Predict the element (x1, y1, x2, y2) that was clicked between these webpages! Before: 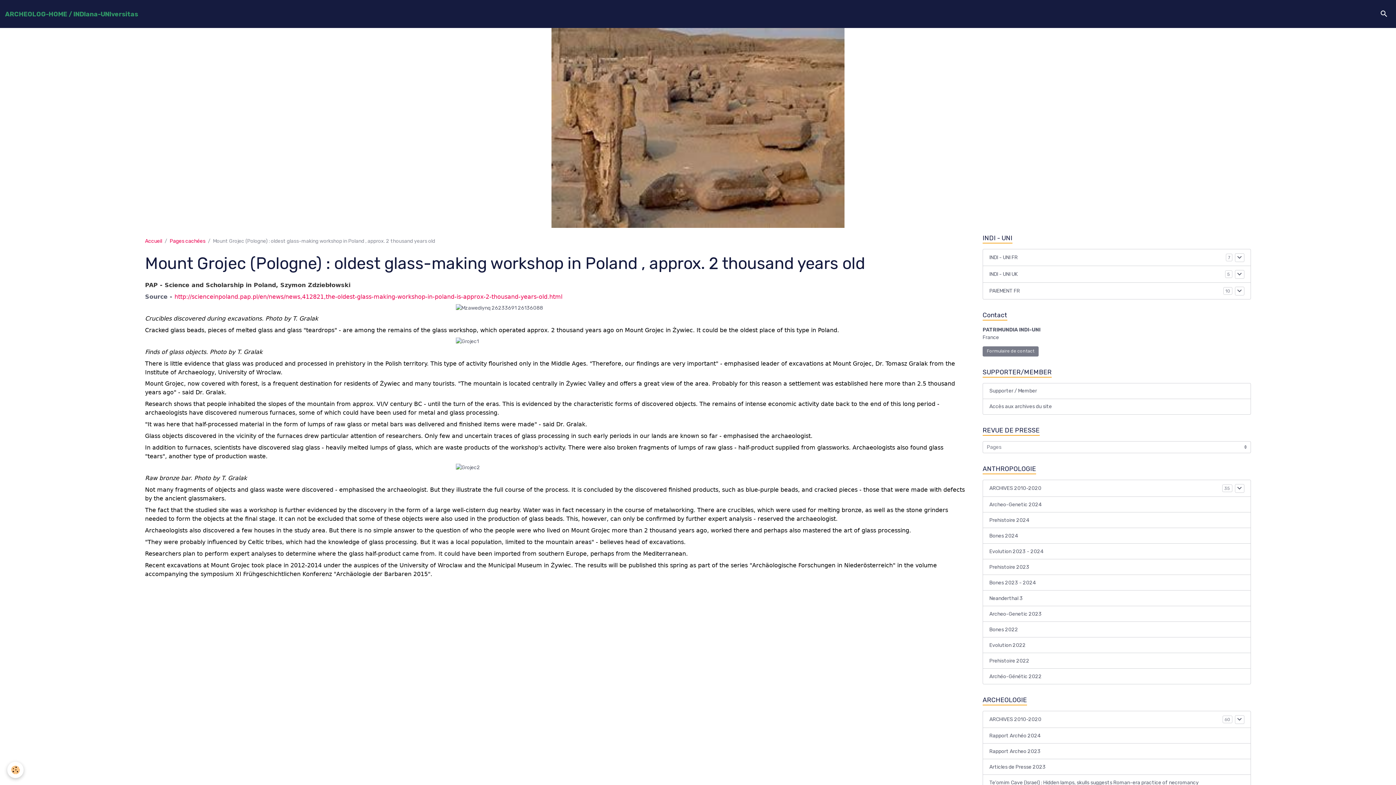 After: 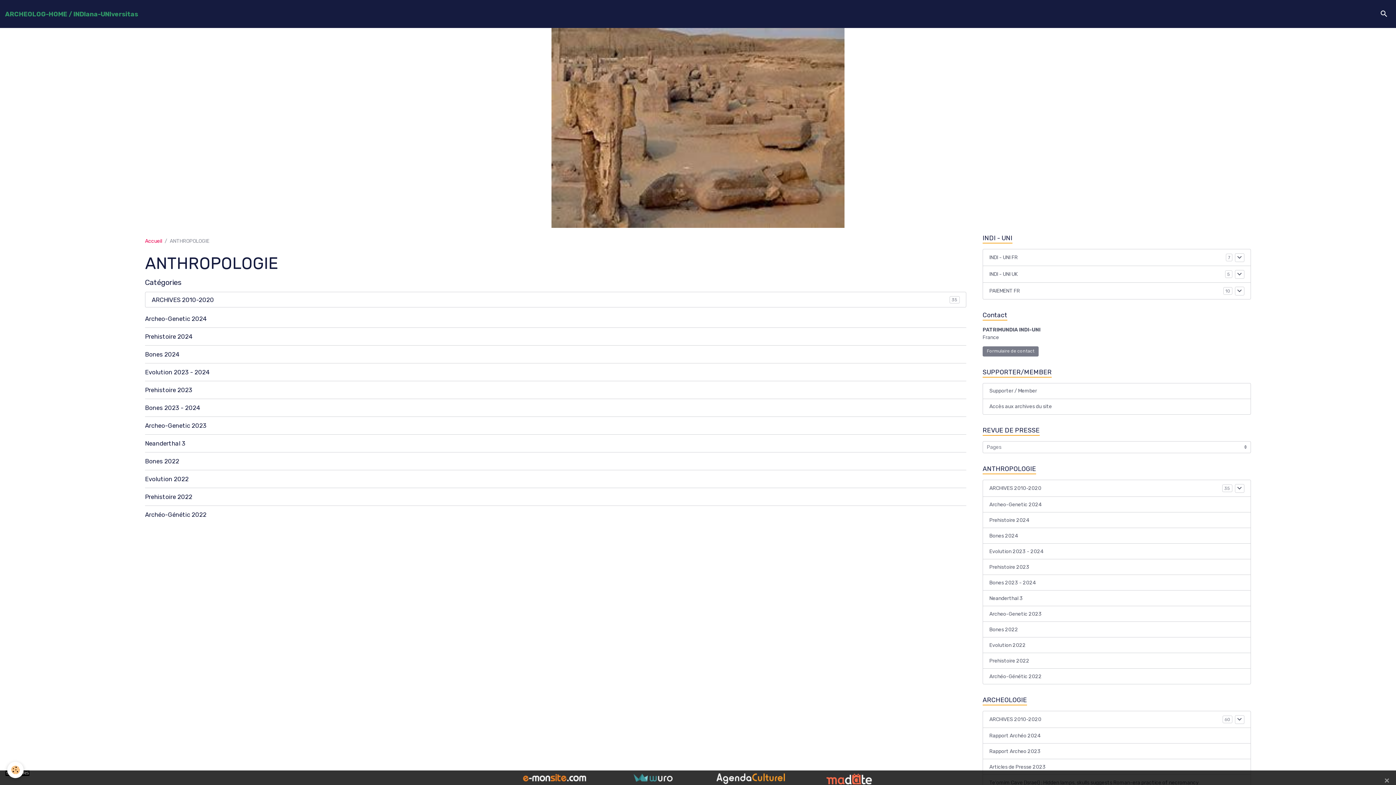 Action: bbox: (982, 464, 1251, 474) label: ANTHROPOLOGIE